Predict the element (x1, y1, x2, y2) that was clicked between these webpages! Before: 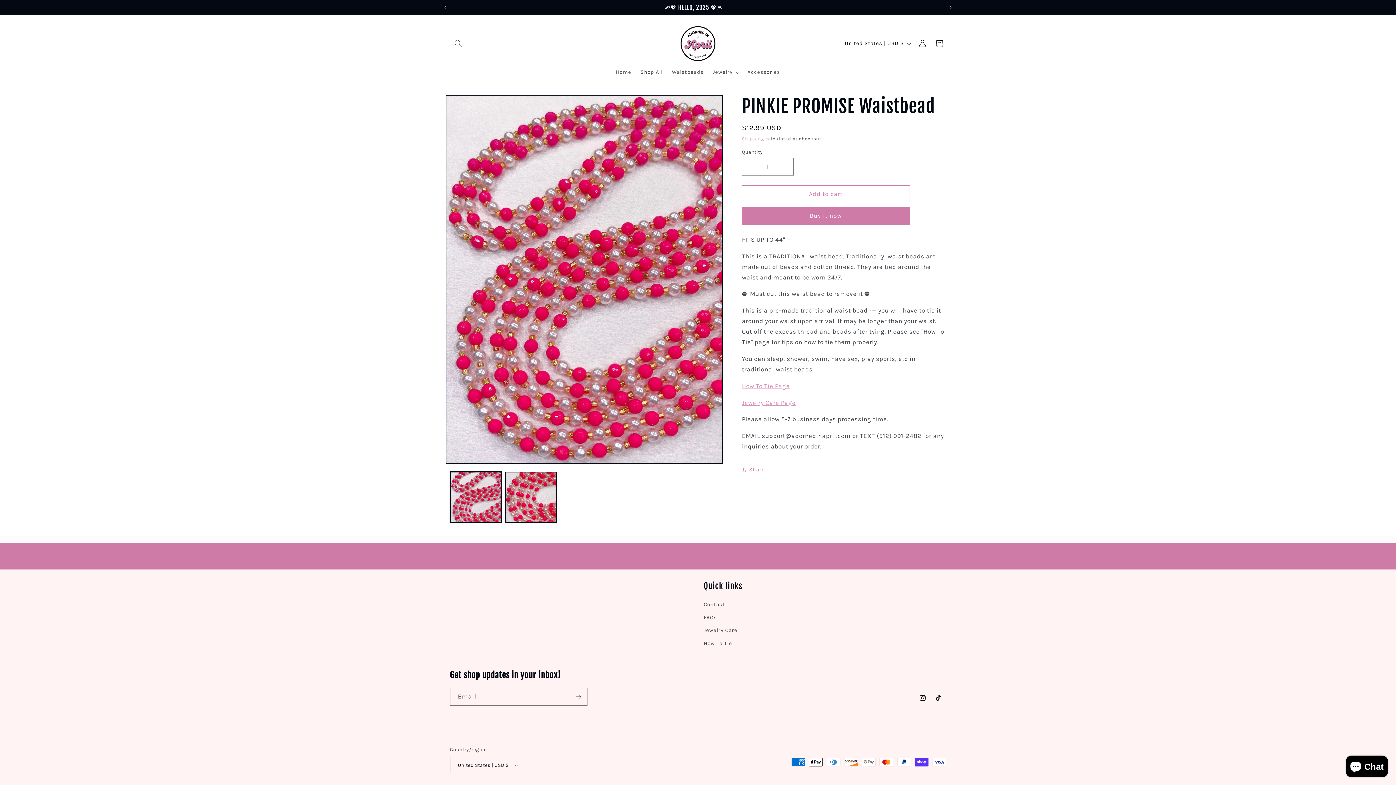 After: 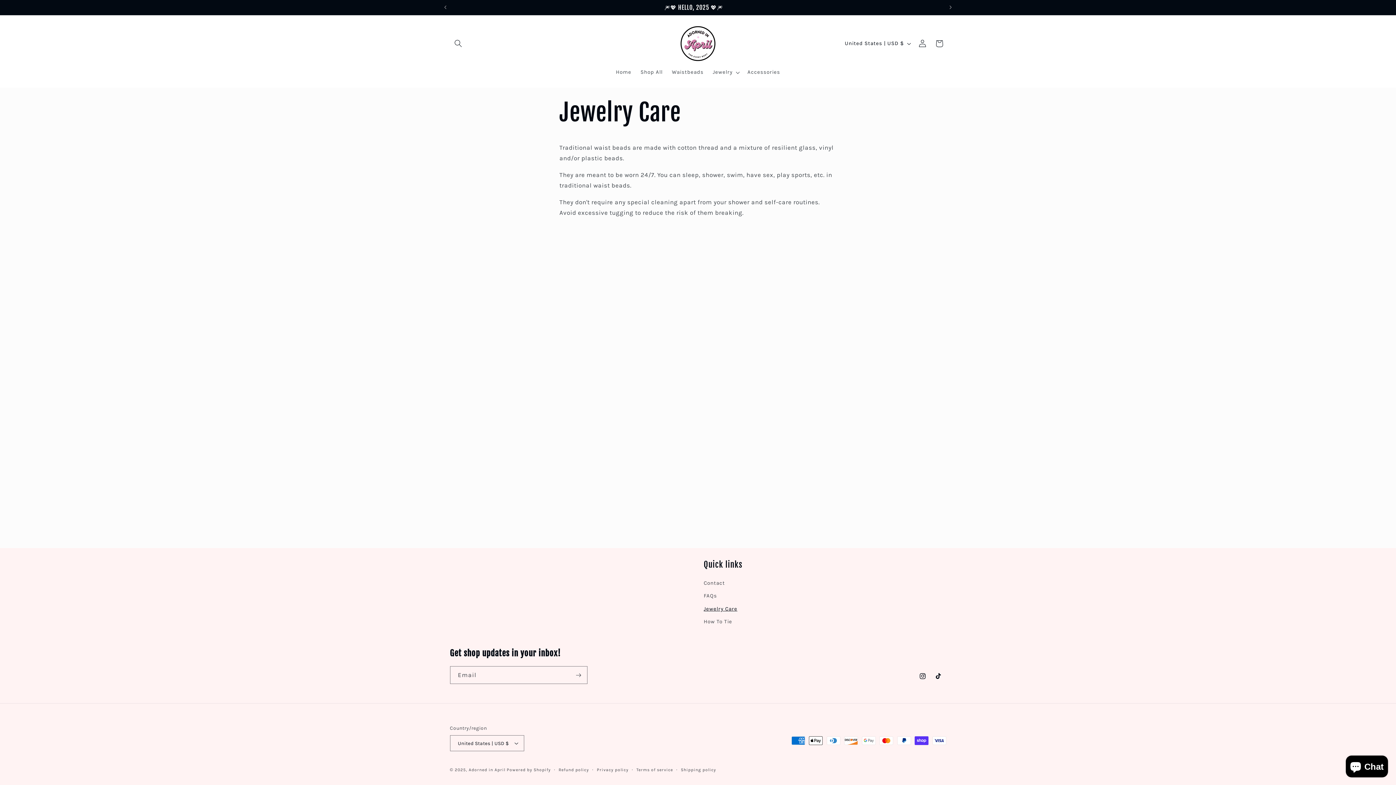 Action: bbox: (742, 399, 795, 406) label: Jewelry Care Page